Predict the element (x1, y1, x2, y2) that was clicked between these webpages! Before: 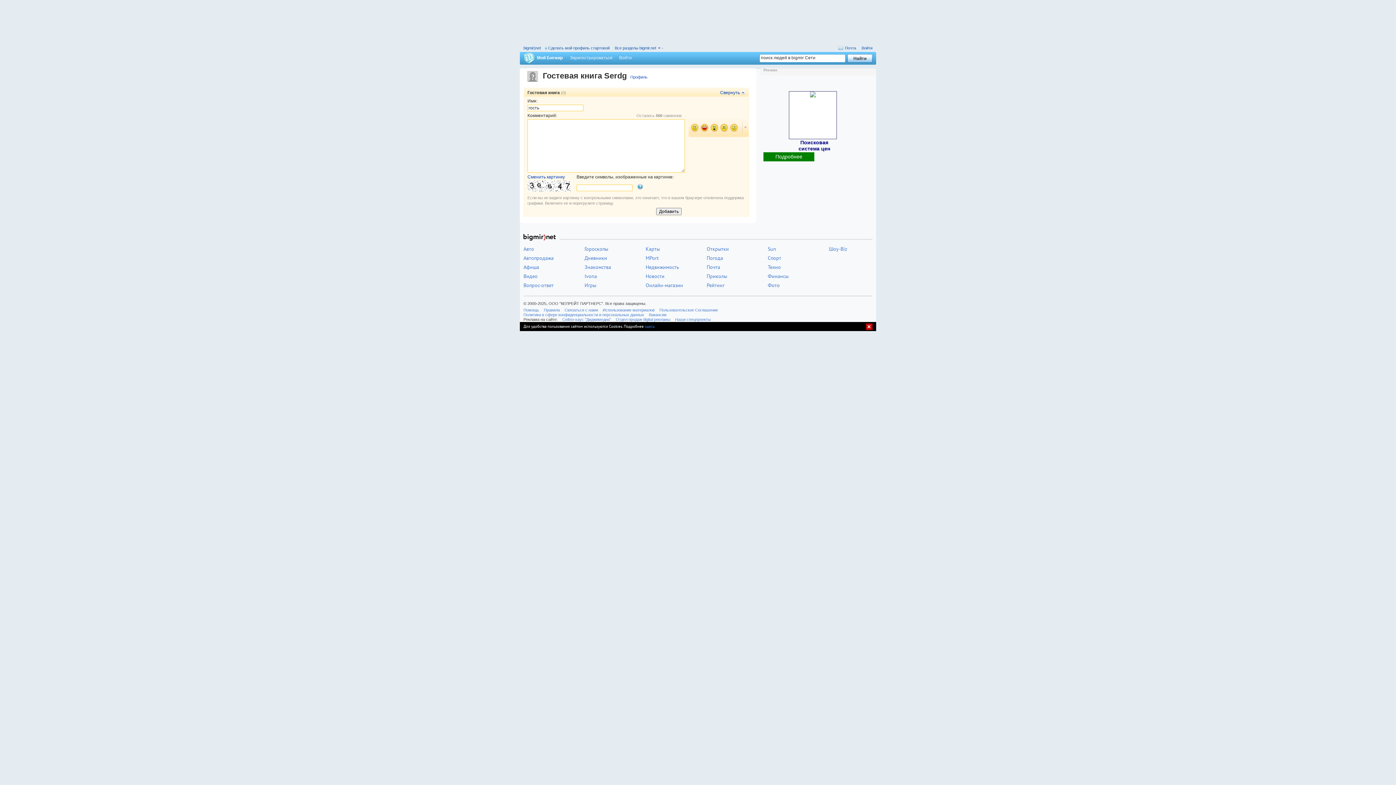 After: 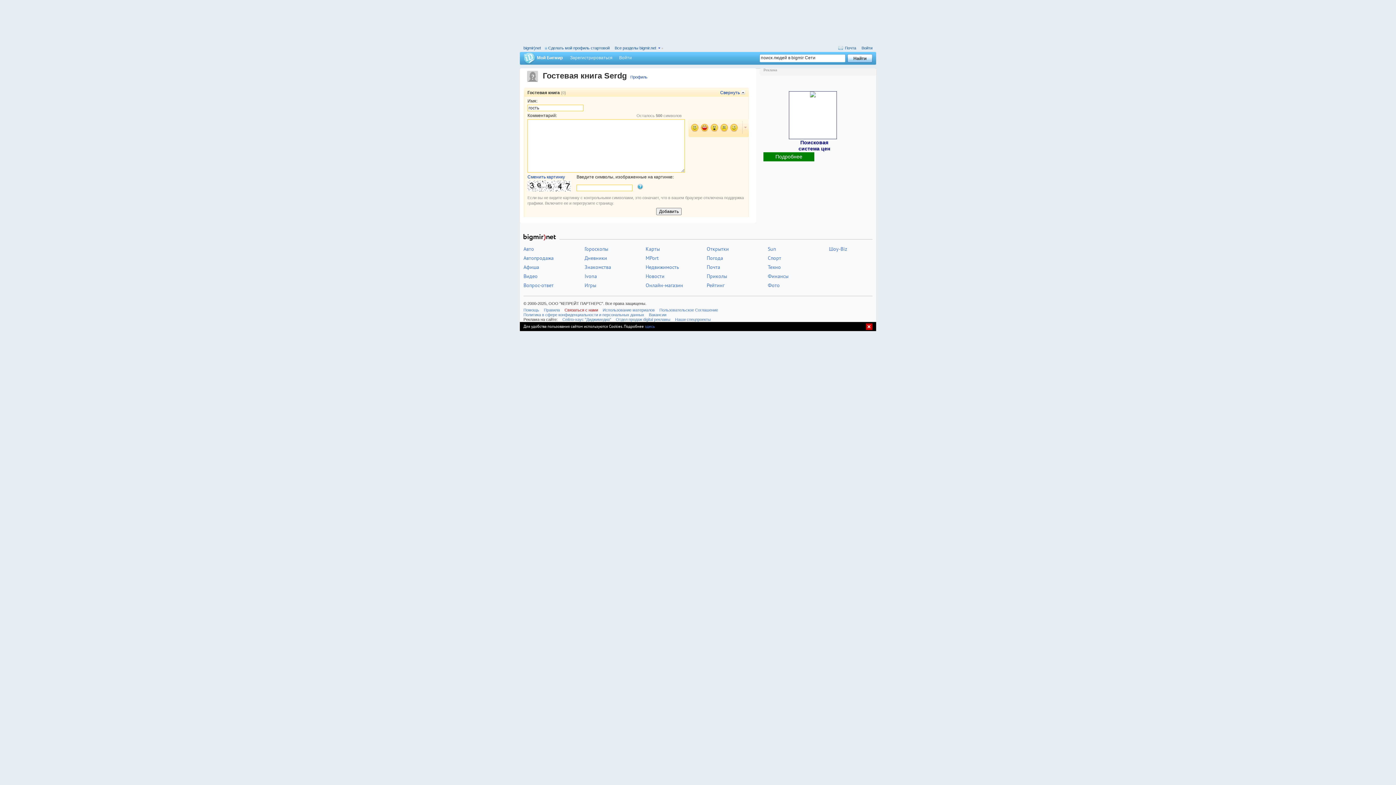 Action: label: Связаться с нами bbox: (564, 308, 598, 312)